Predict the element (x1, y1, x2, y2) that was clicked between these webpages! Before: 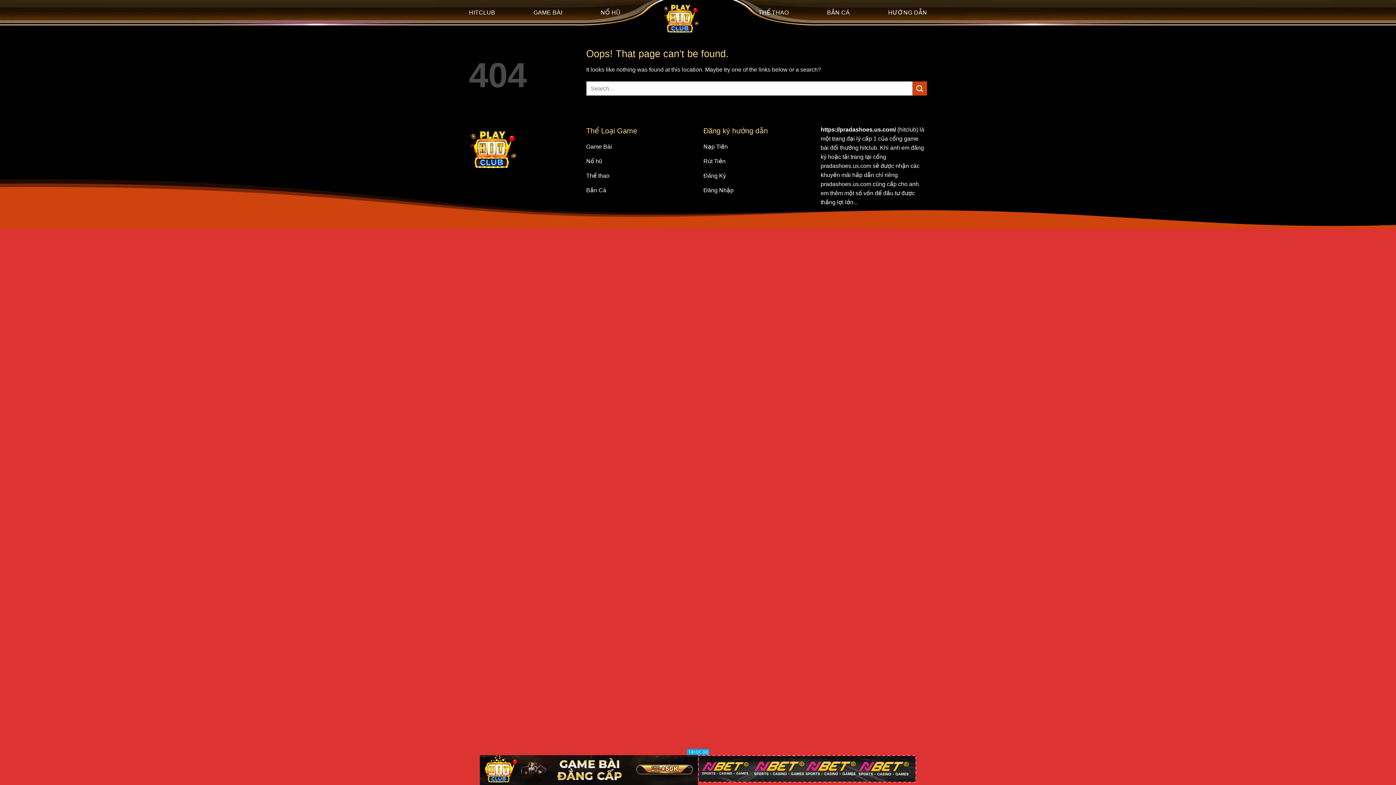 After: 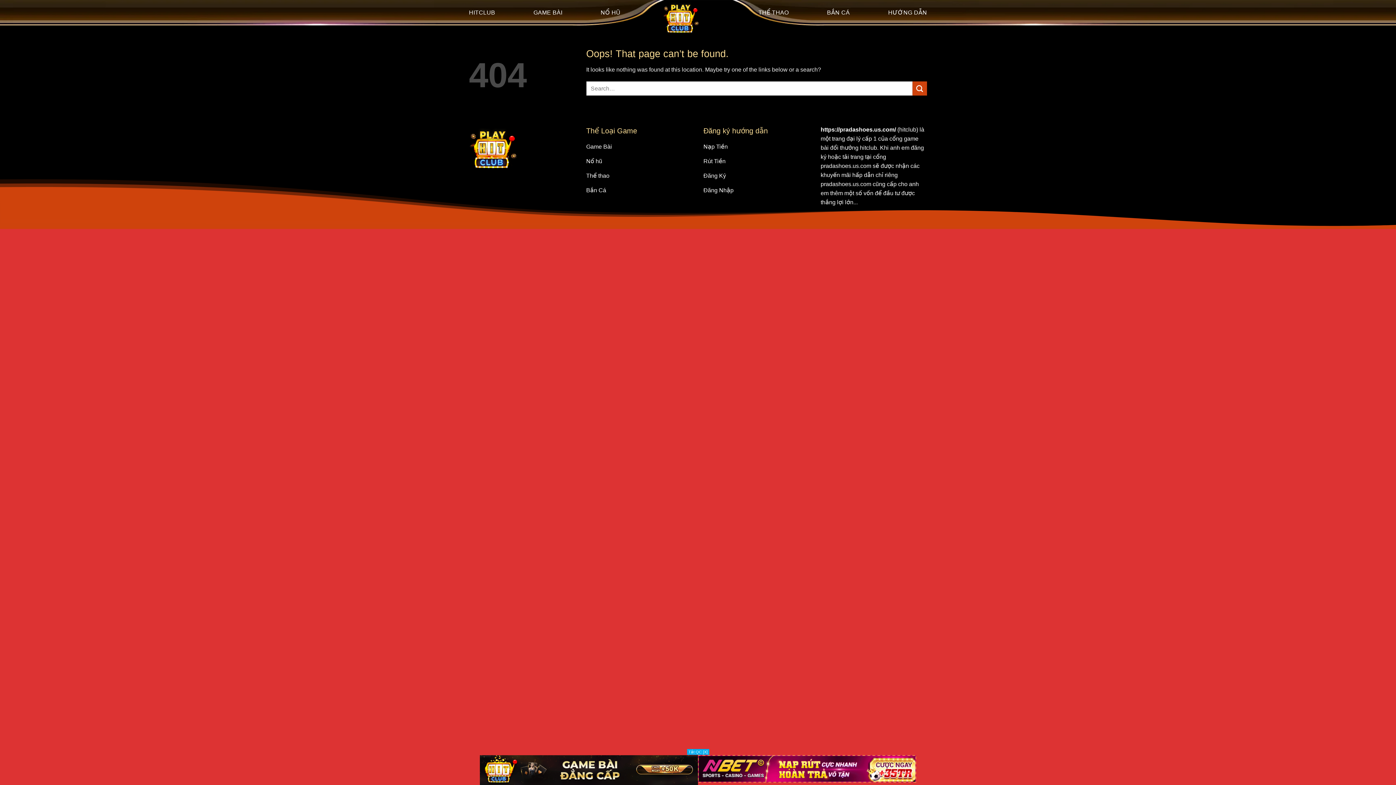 Action: bbox: (703, 140, 810, 154) label: Nạp Tiền